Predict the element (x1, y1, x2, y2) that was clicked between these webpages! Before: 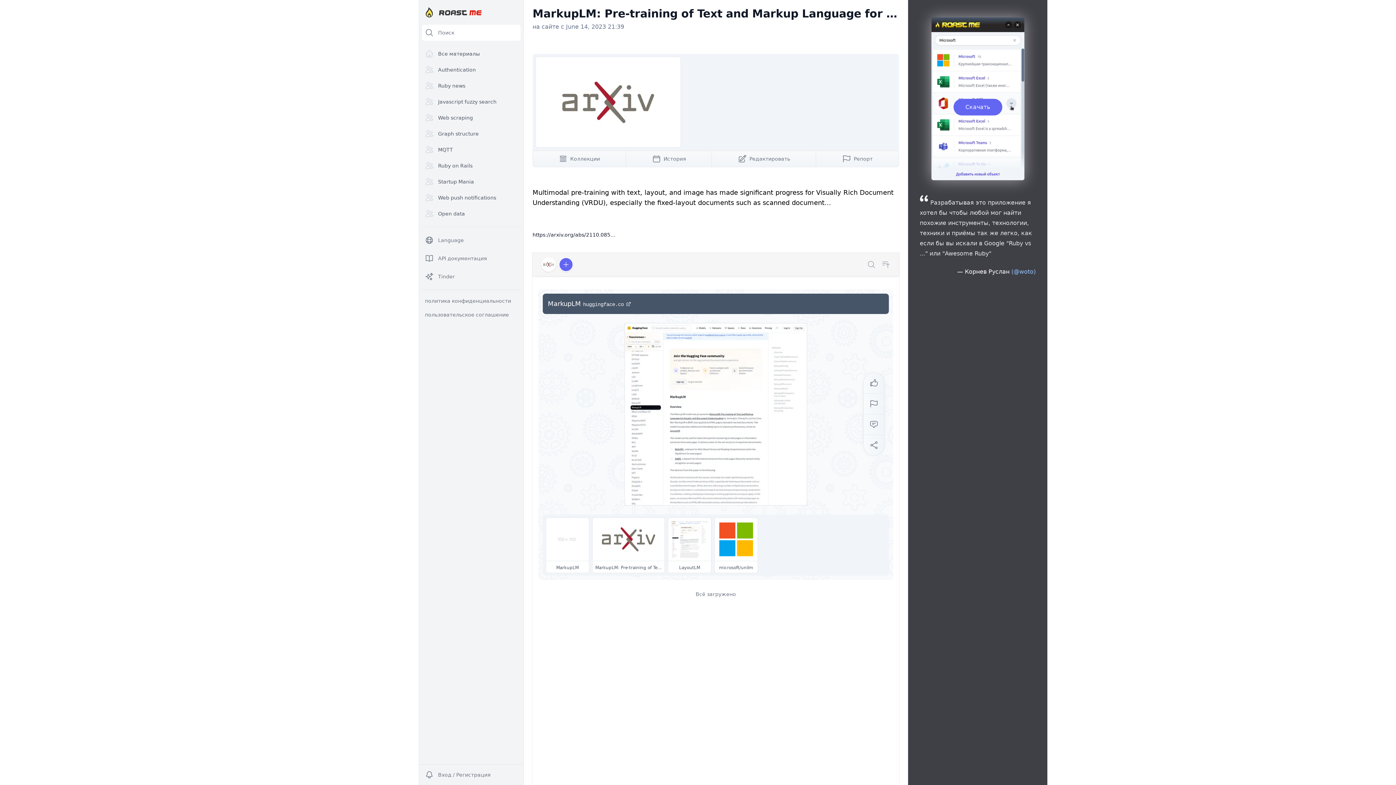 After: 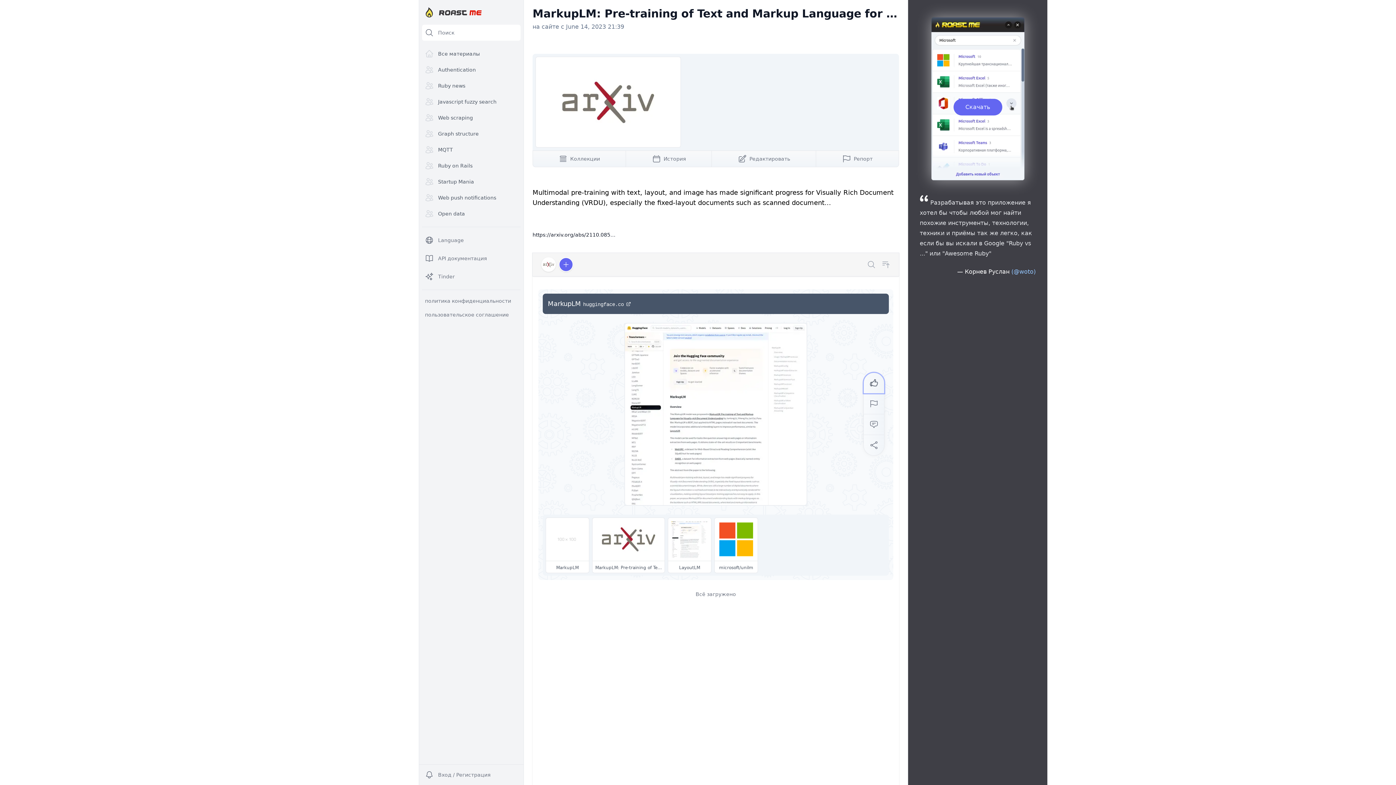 Action: bbox: (863, 372, 884, 393)